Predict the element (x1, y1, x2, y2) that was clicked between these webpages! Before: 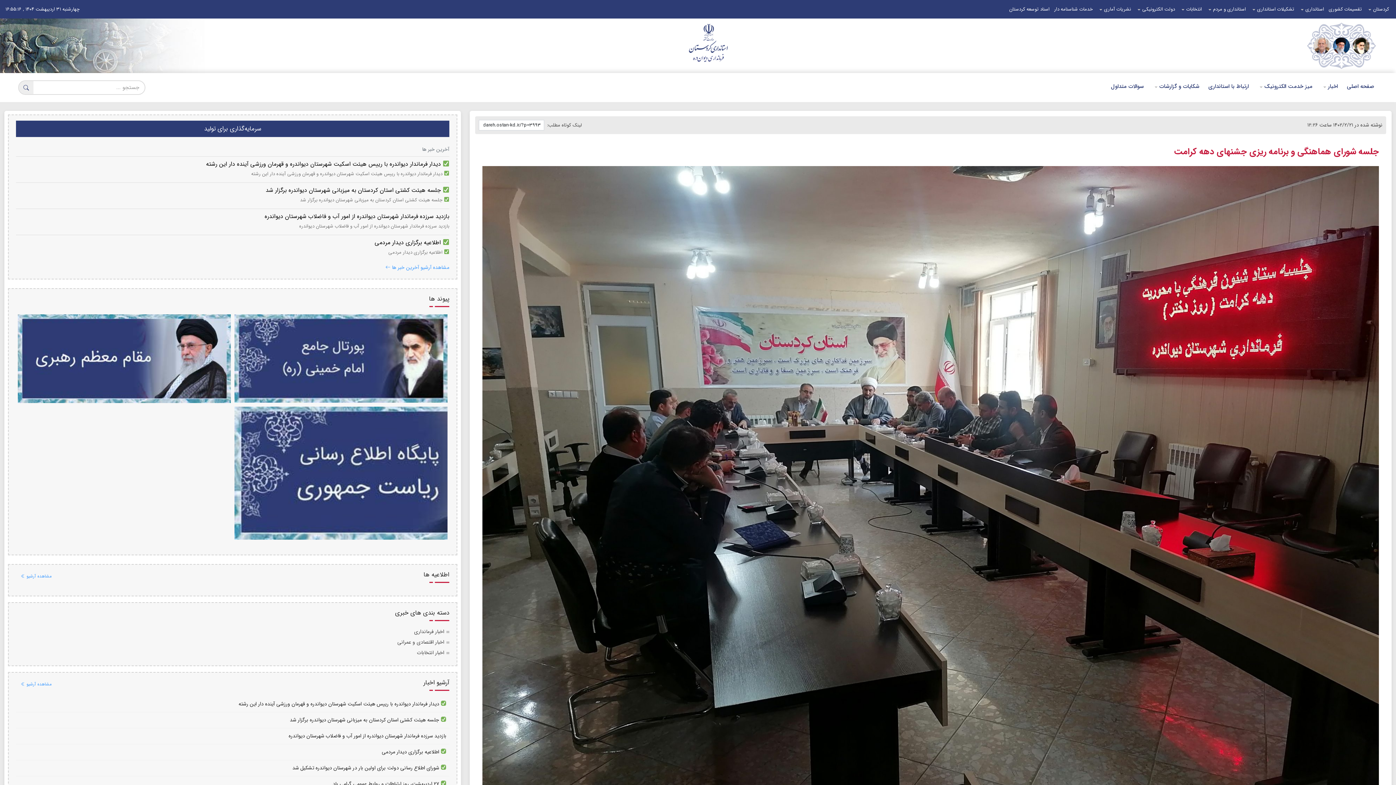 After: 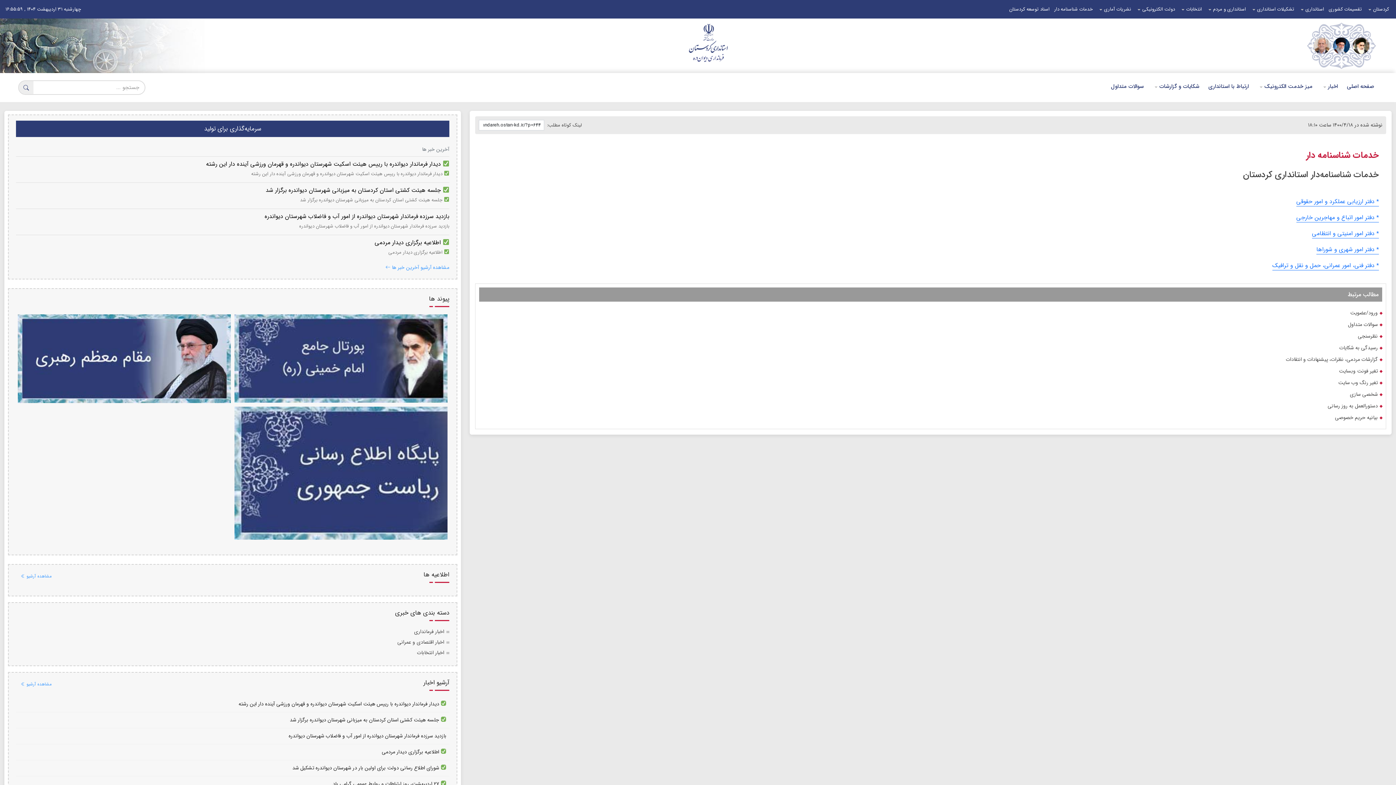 Action: bbox: (1053, 3, 1094, 14) label: خدمات شناسنامه دار